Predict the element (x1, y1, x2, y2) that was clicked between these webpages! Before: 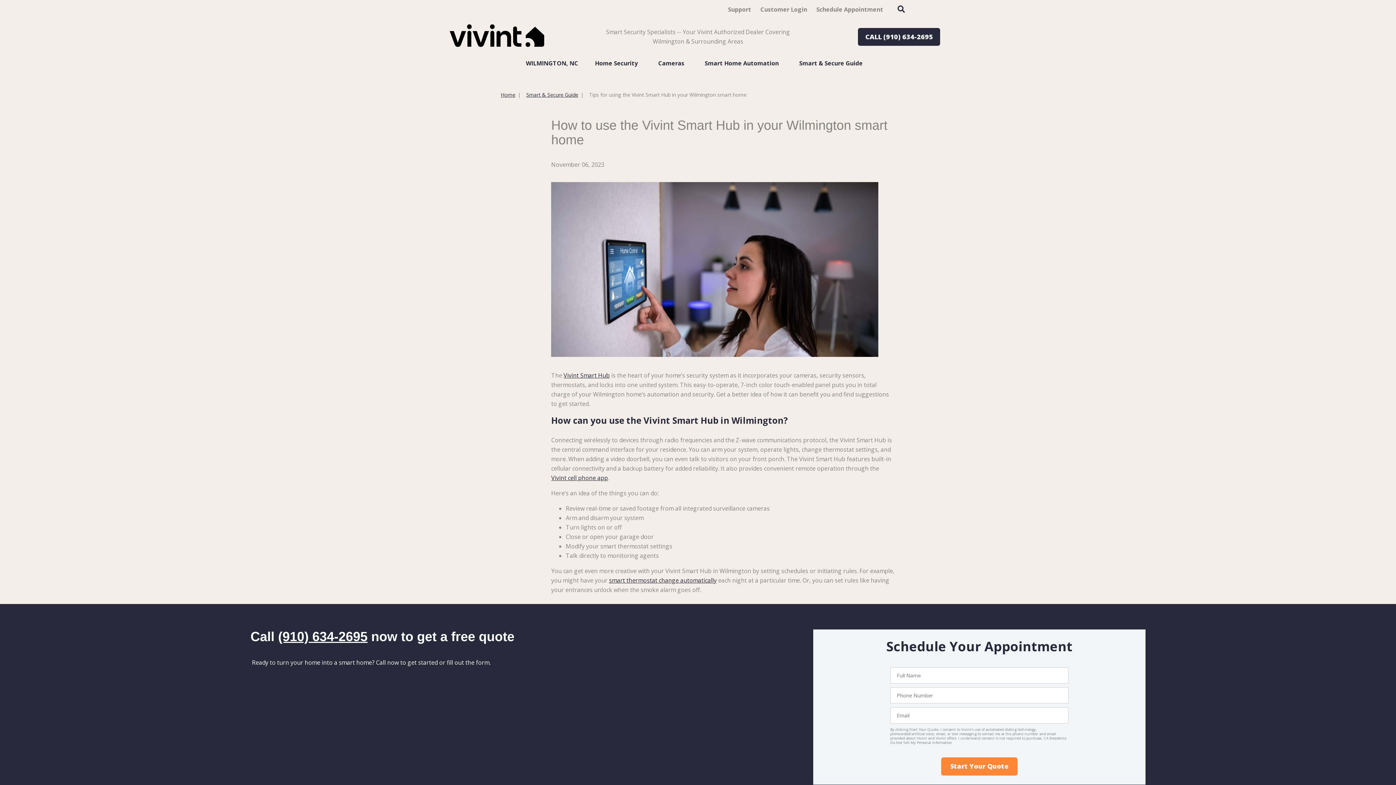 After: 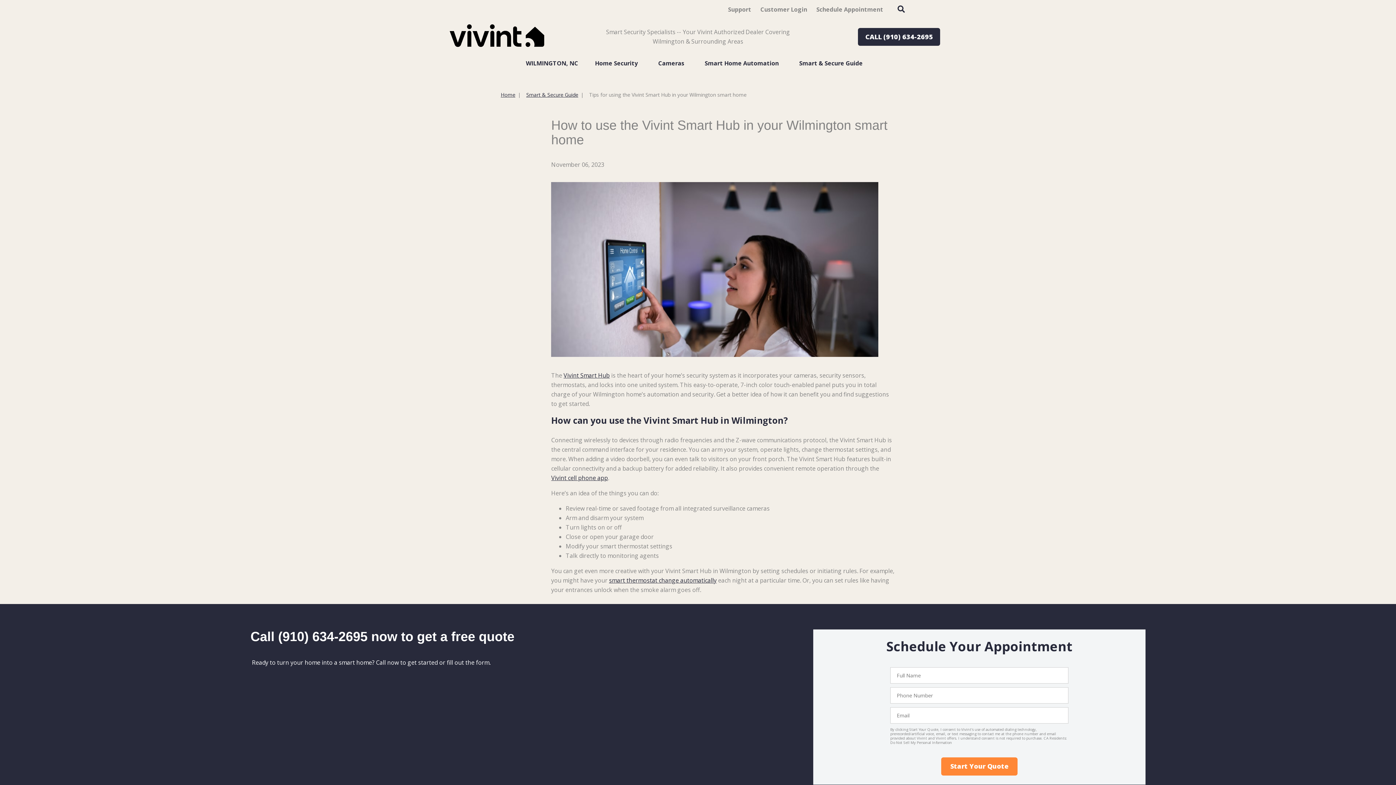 Action: bbox: (278, 629, 367, 644) label: (910) 634-2695